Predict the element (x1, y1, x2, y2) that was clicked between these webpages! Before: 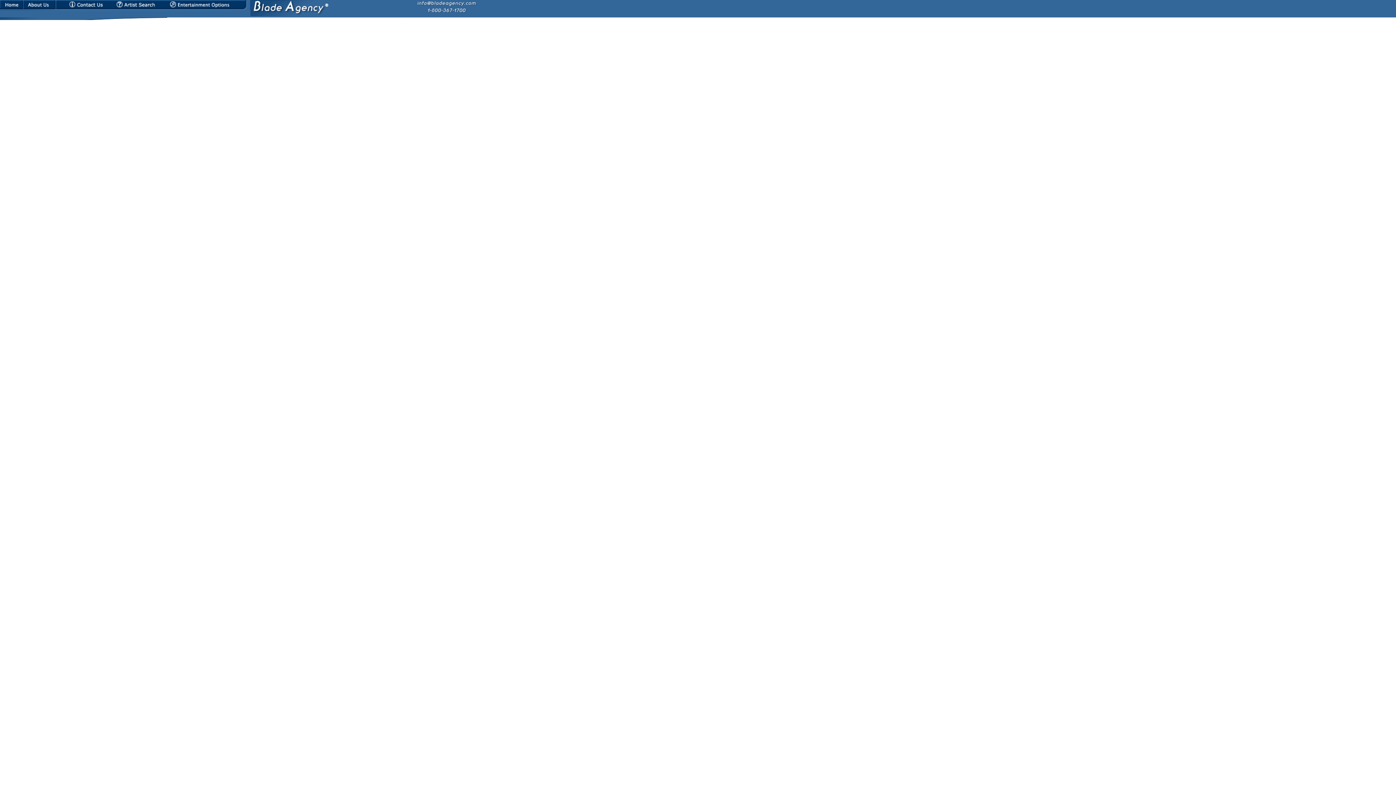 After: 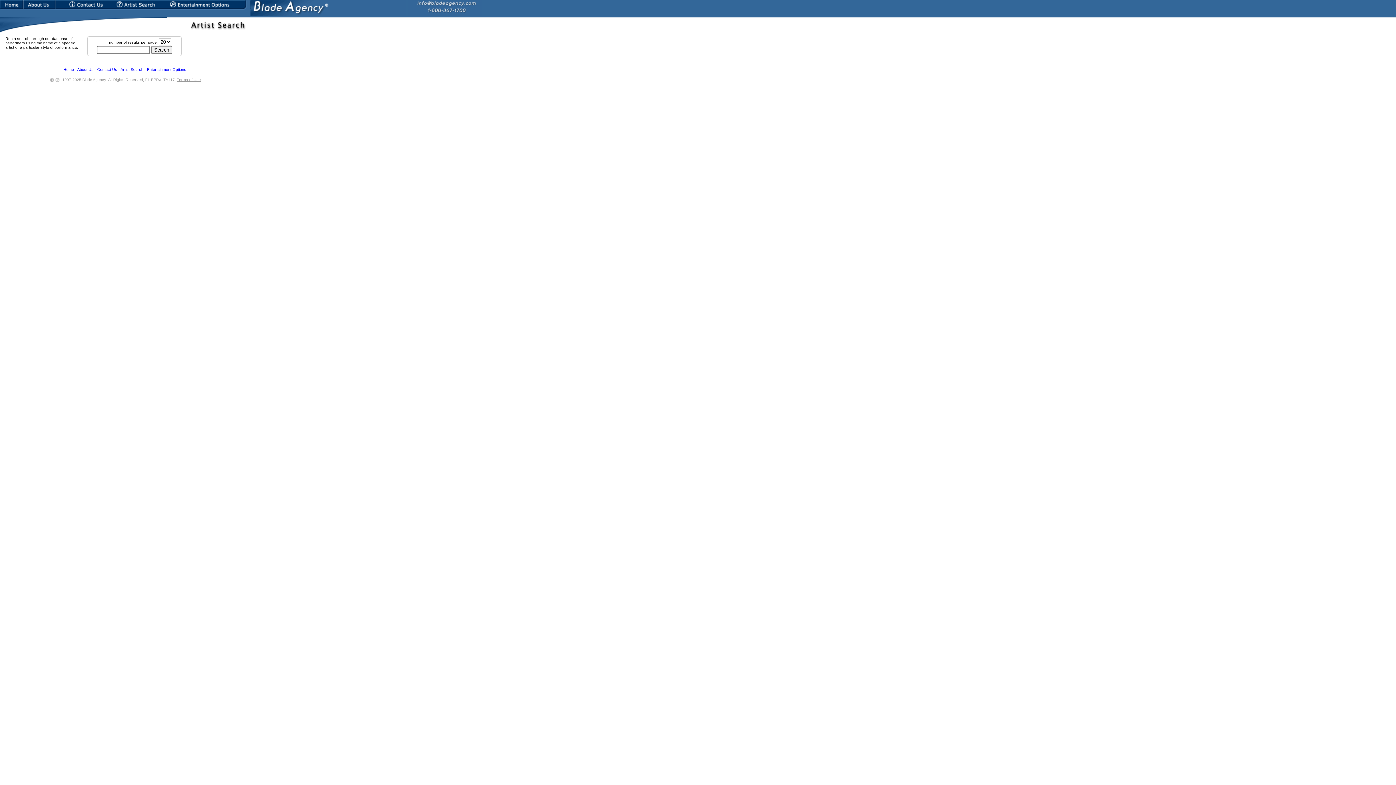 Action: bbox: (107, 4, 159, 10)